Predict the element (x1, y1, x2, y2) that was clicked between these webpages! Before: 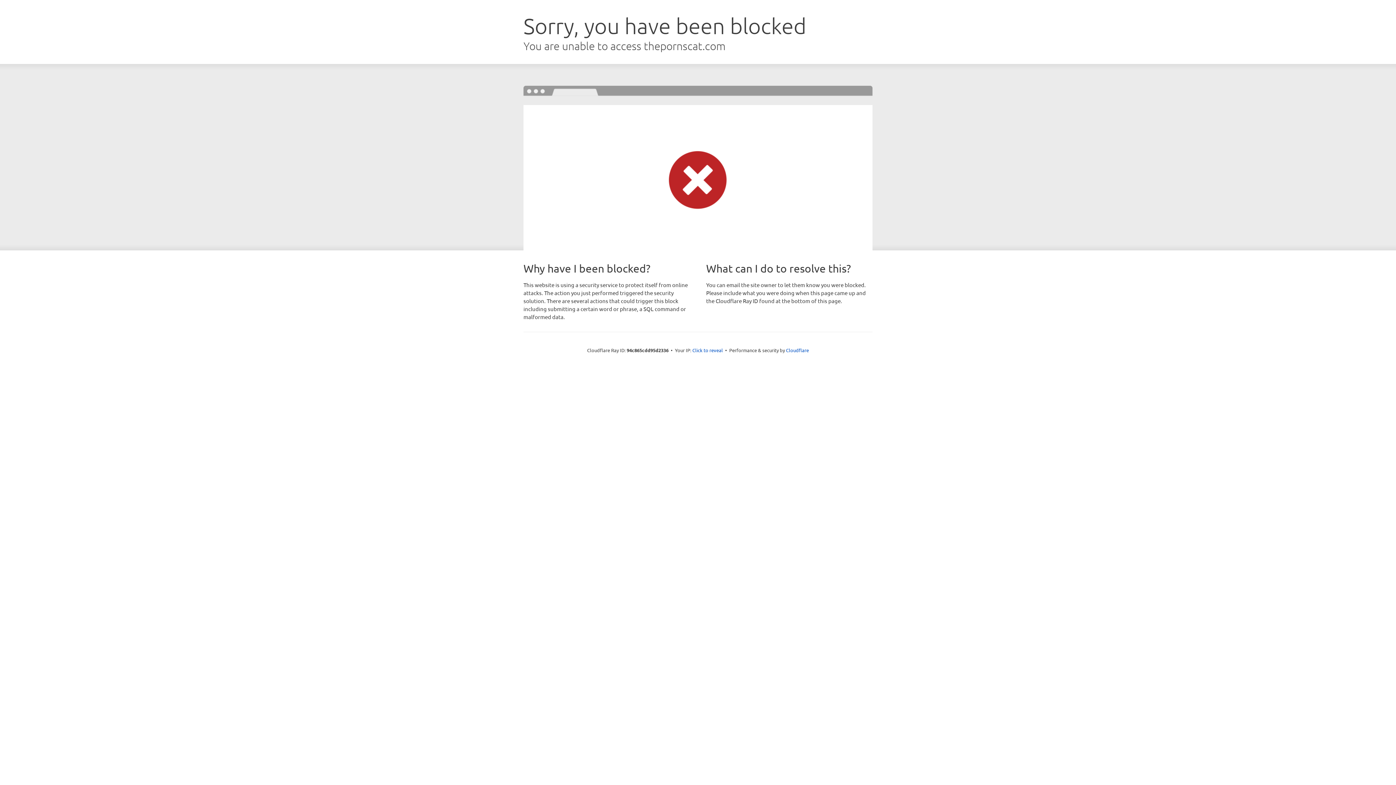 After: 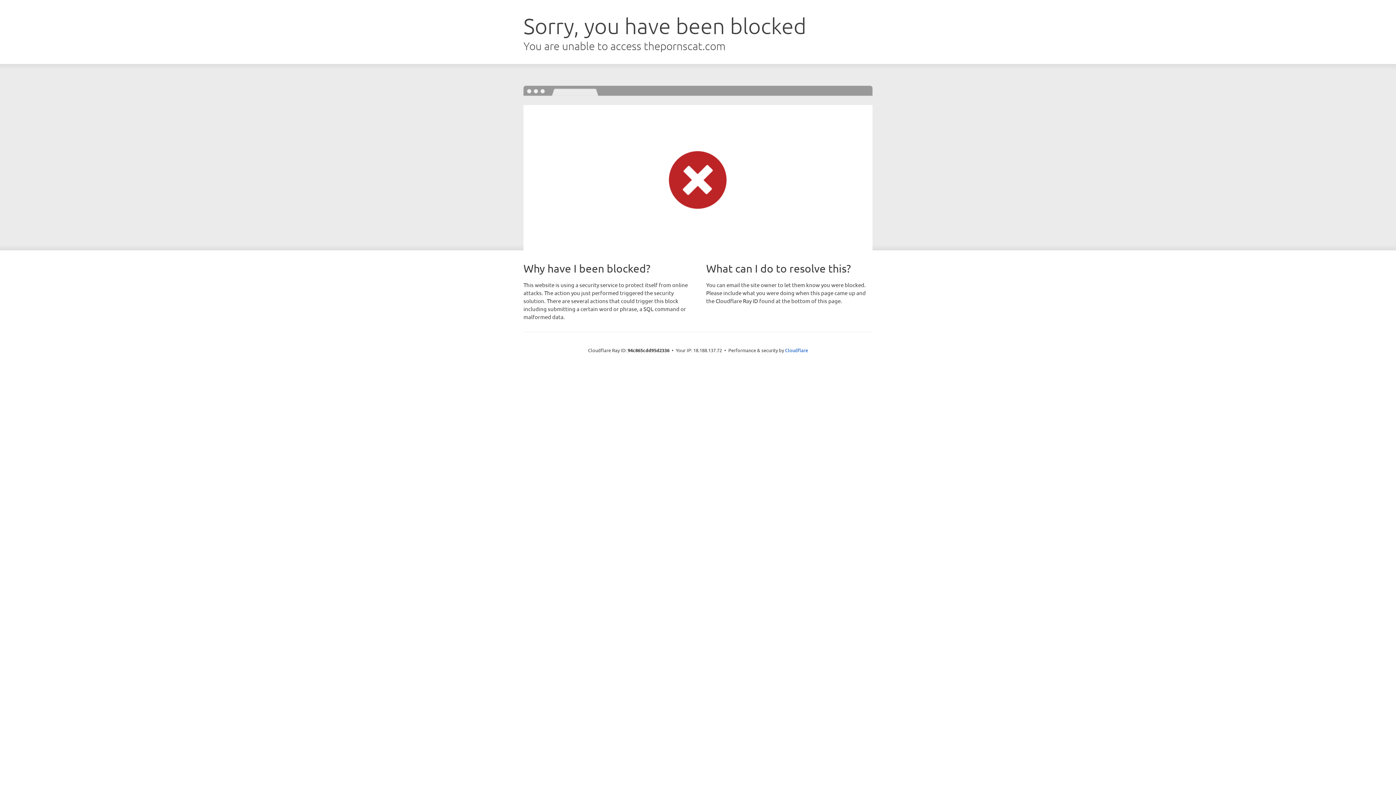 Action: label: Click to reveal bbox: (692, 346, 723, 353)